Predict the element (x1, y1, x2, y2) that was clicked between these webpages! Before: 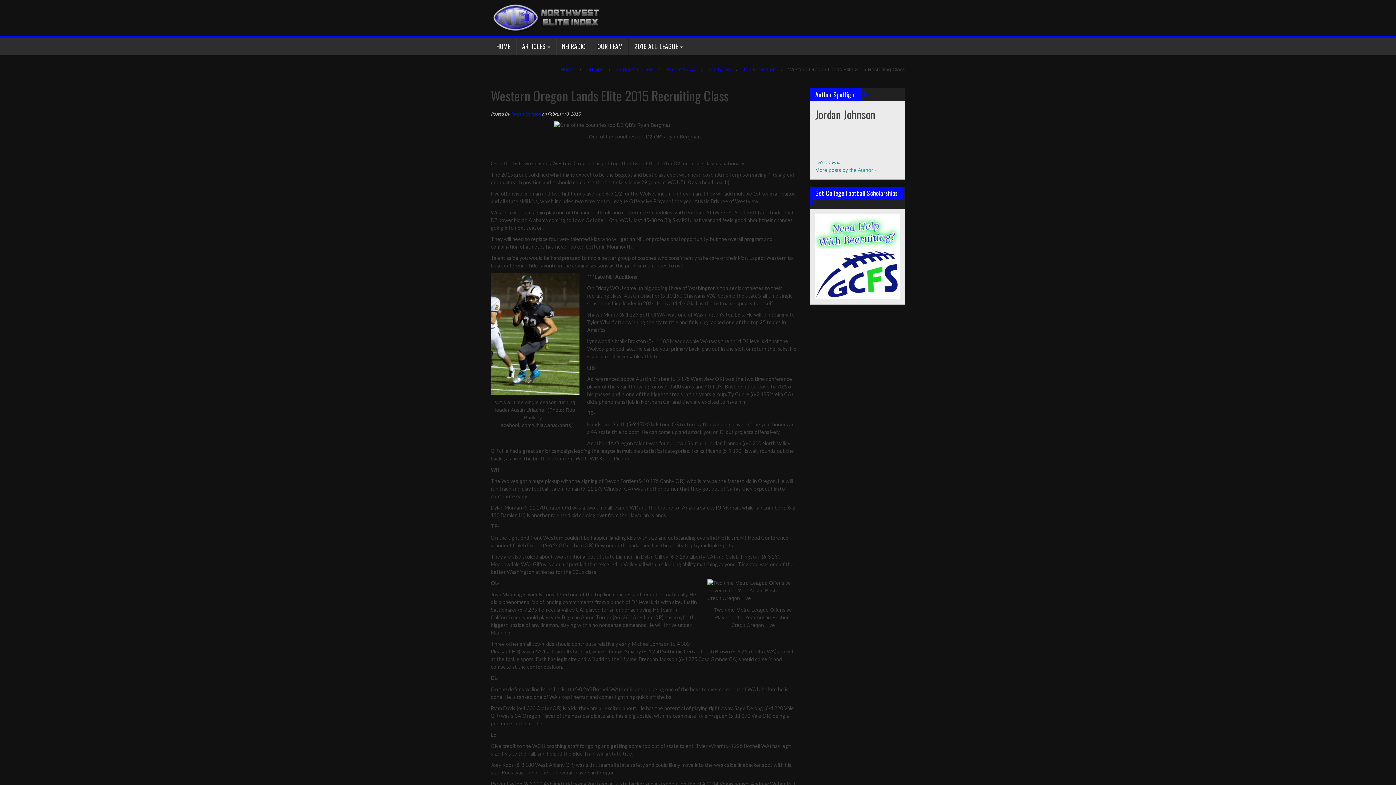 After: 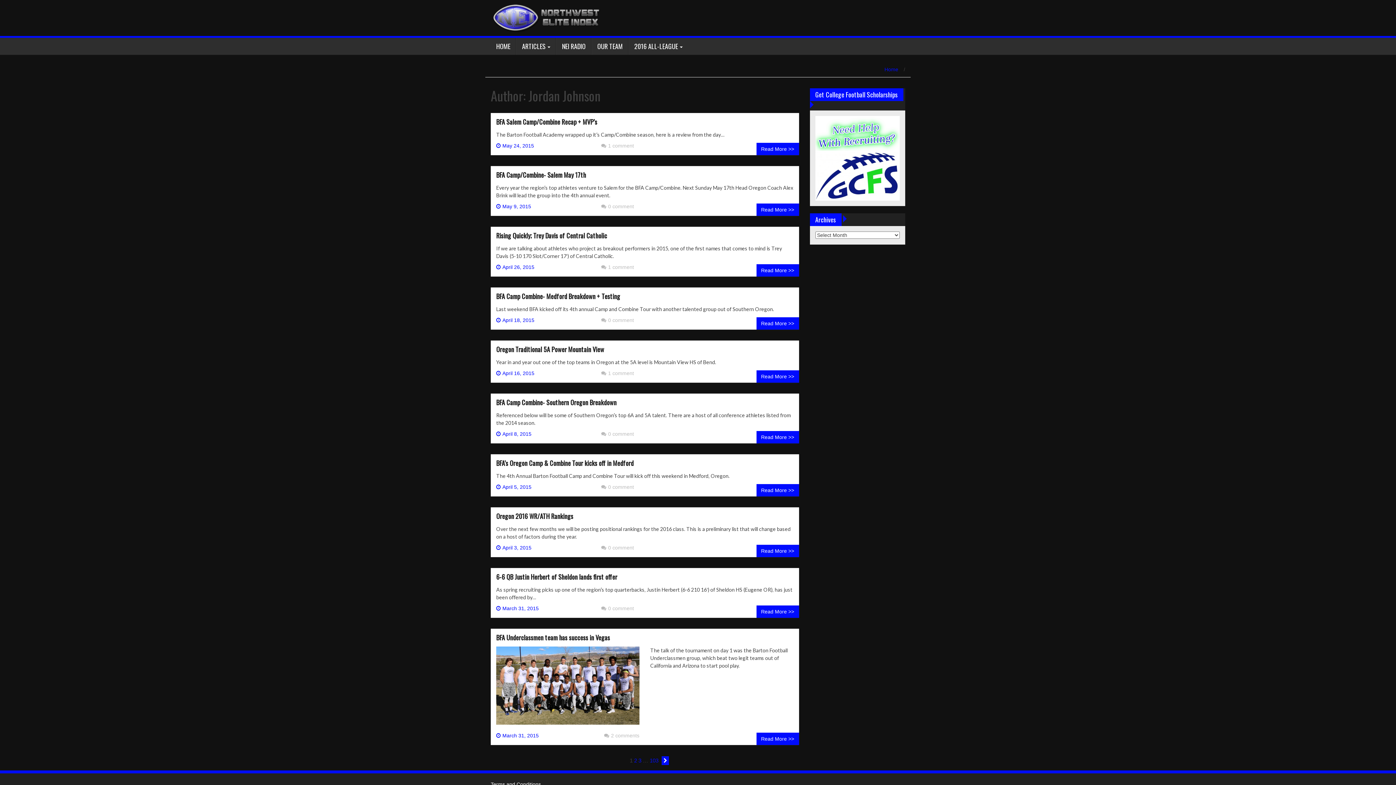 Action: label: Jordan Johnson bbox: (510, 111, 541, 116)